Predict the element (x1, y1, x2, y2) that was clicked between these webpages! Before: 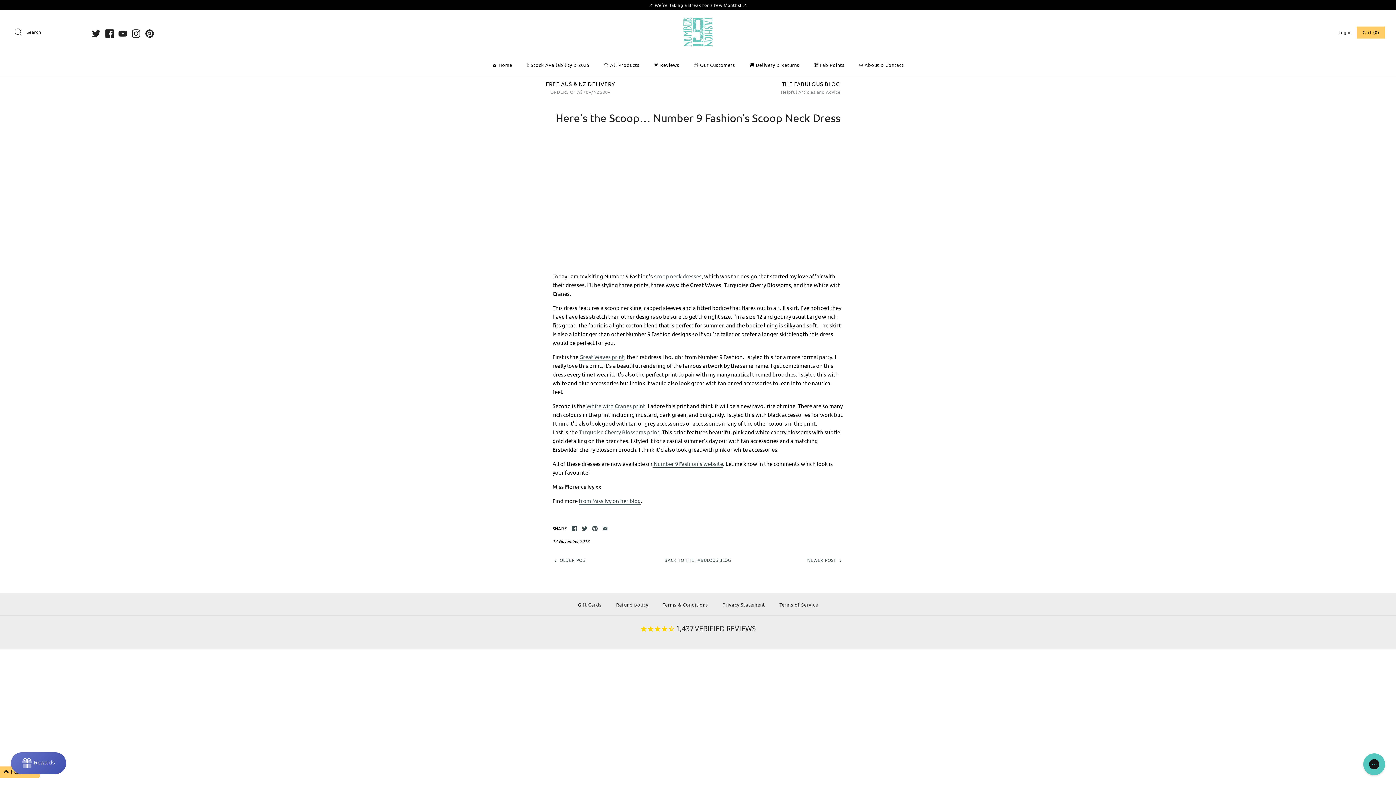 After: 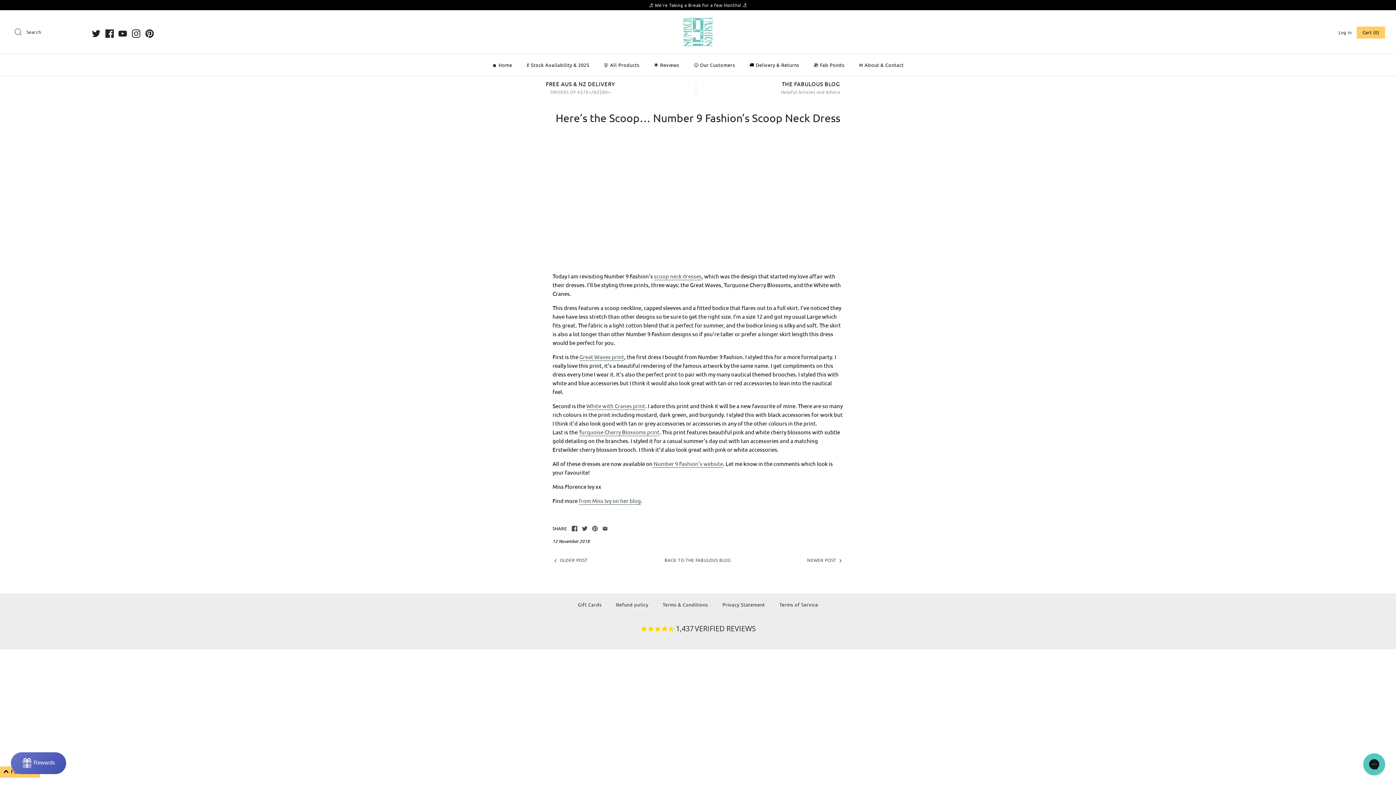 Action: bbox: (105, 29, 113, 37)